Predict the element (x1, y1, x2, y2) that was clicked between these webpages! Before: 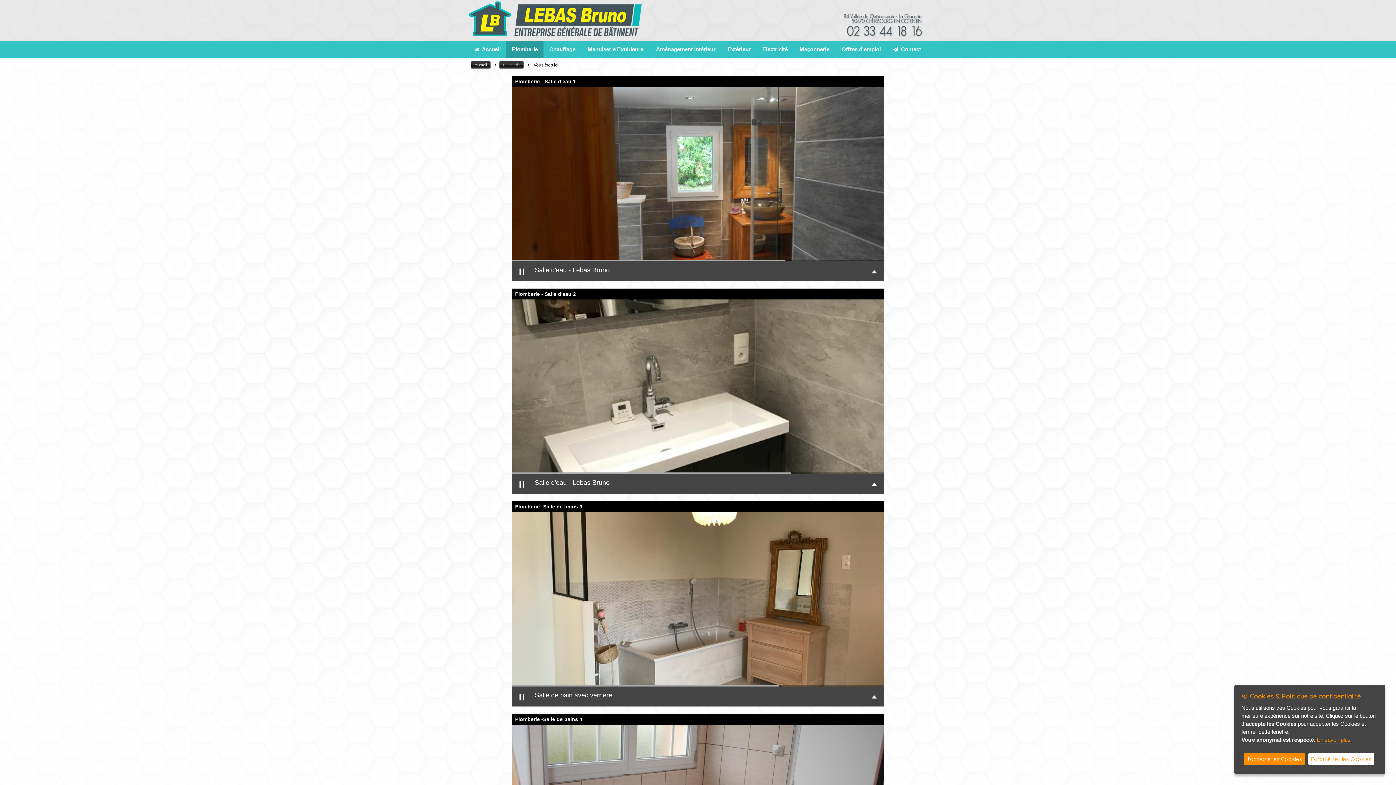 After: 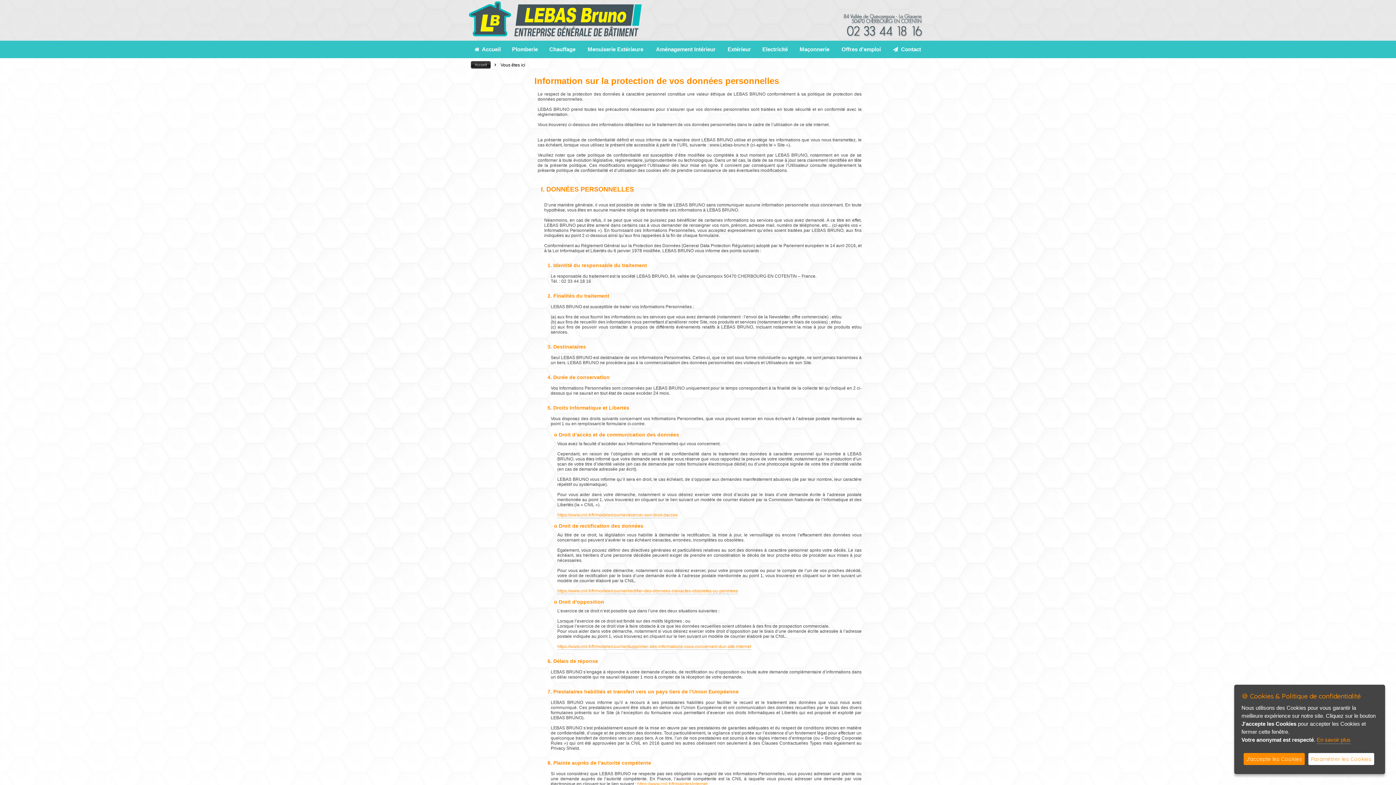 Action: label: En savoir plus bbox: (1317, 737, 1350, 744)